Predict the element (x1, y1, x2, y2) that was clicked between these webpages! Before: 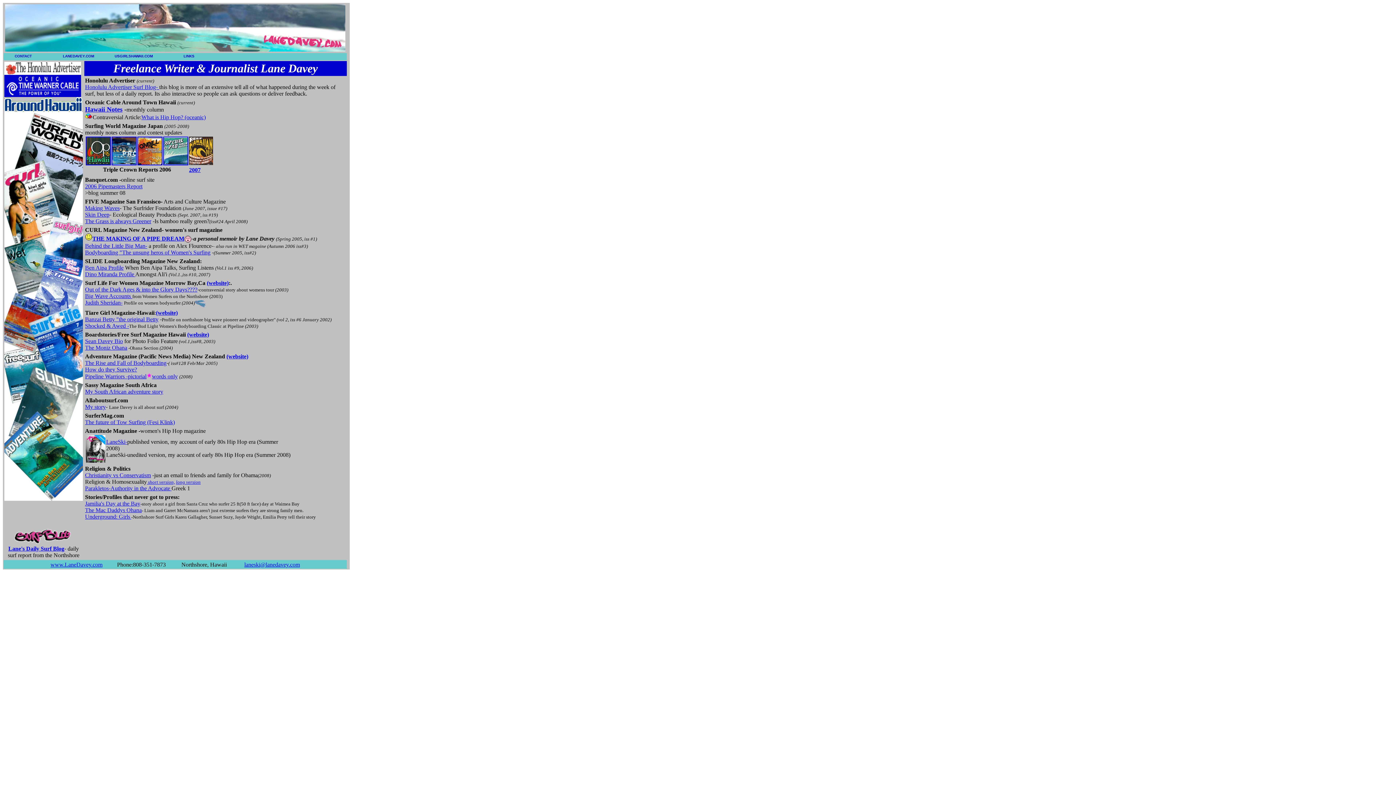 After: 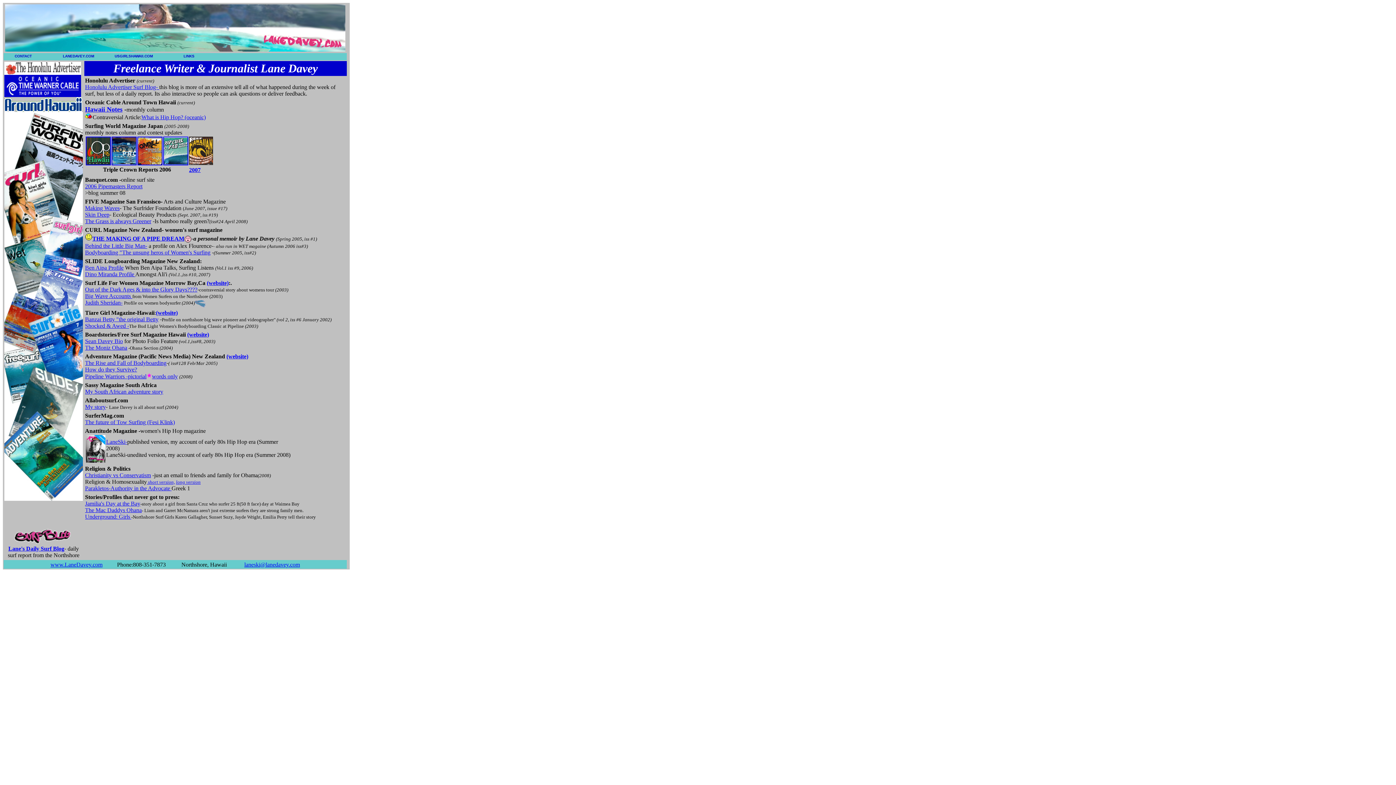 Action: bbox: (85, 404, 105, 410) label: My story